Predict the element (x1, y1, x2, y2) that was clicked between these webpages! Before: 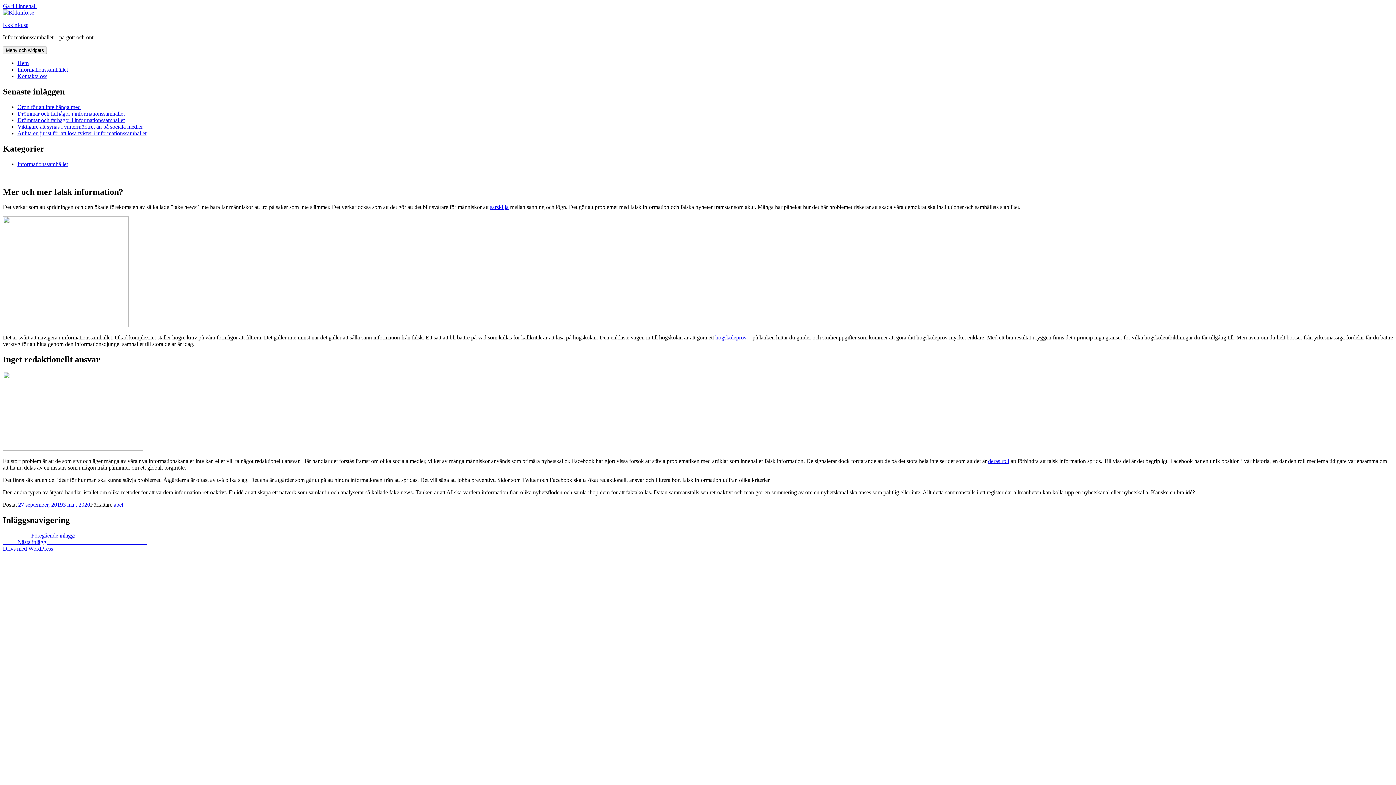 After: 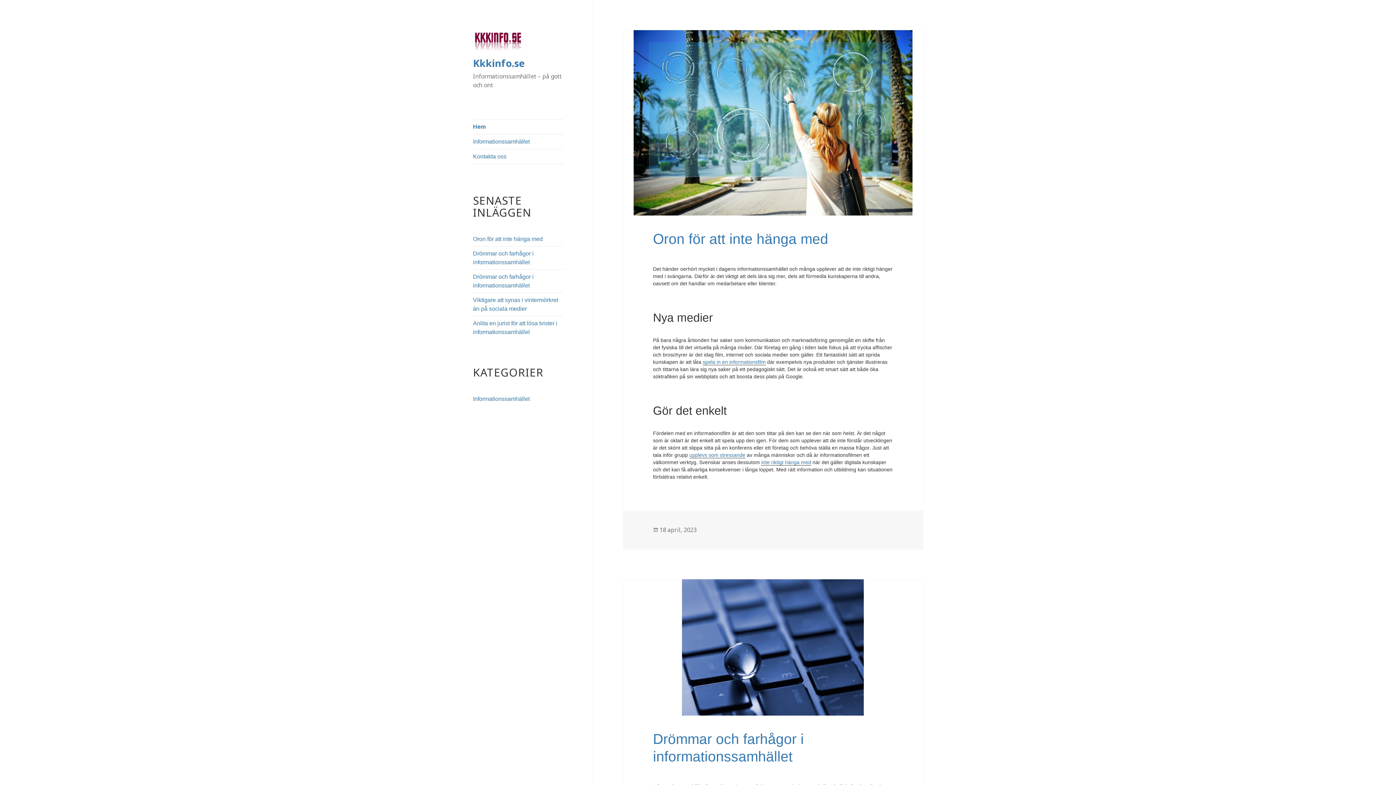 Action: bbox: (2, 9, 34, 15)